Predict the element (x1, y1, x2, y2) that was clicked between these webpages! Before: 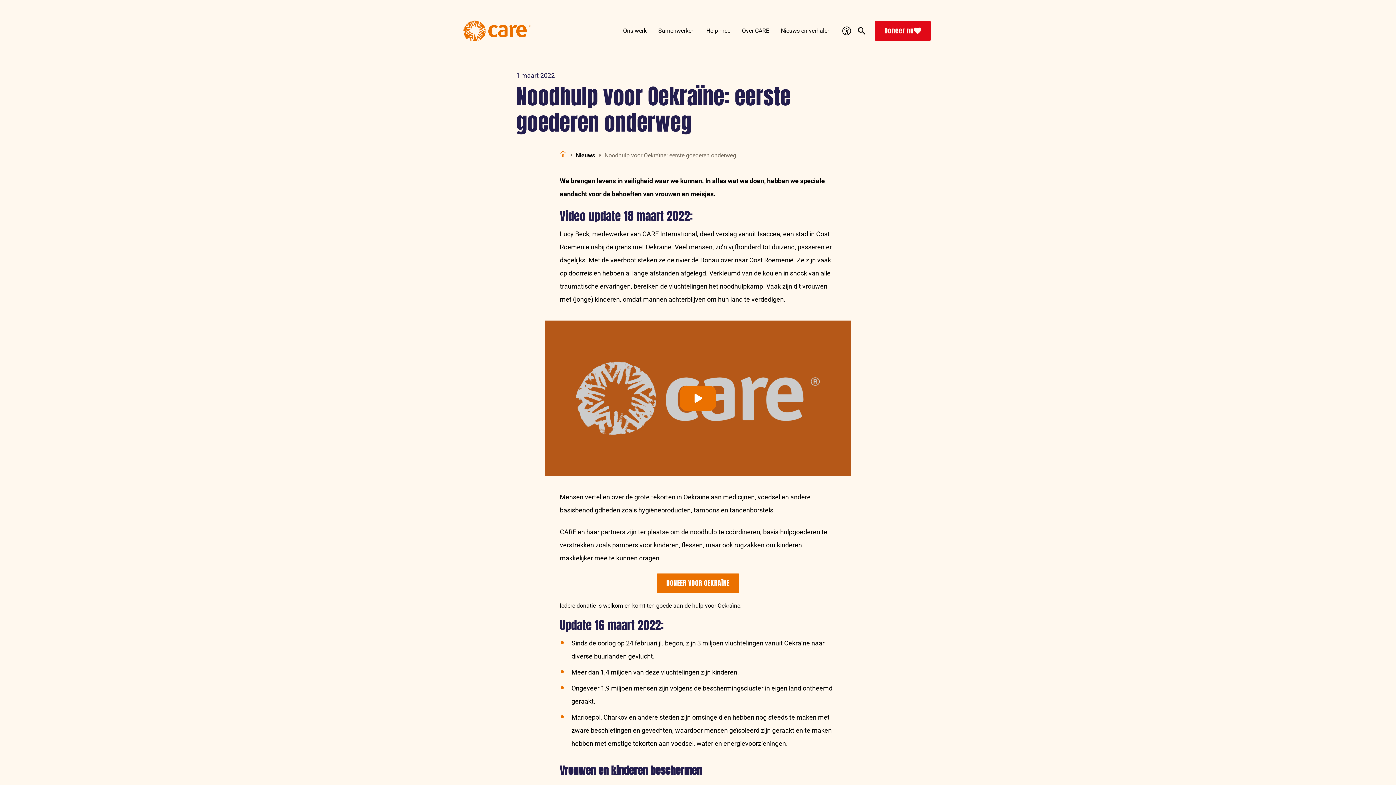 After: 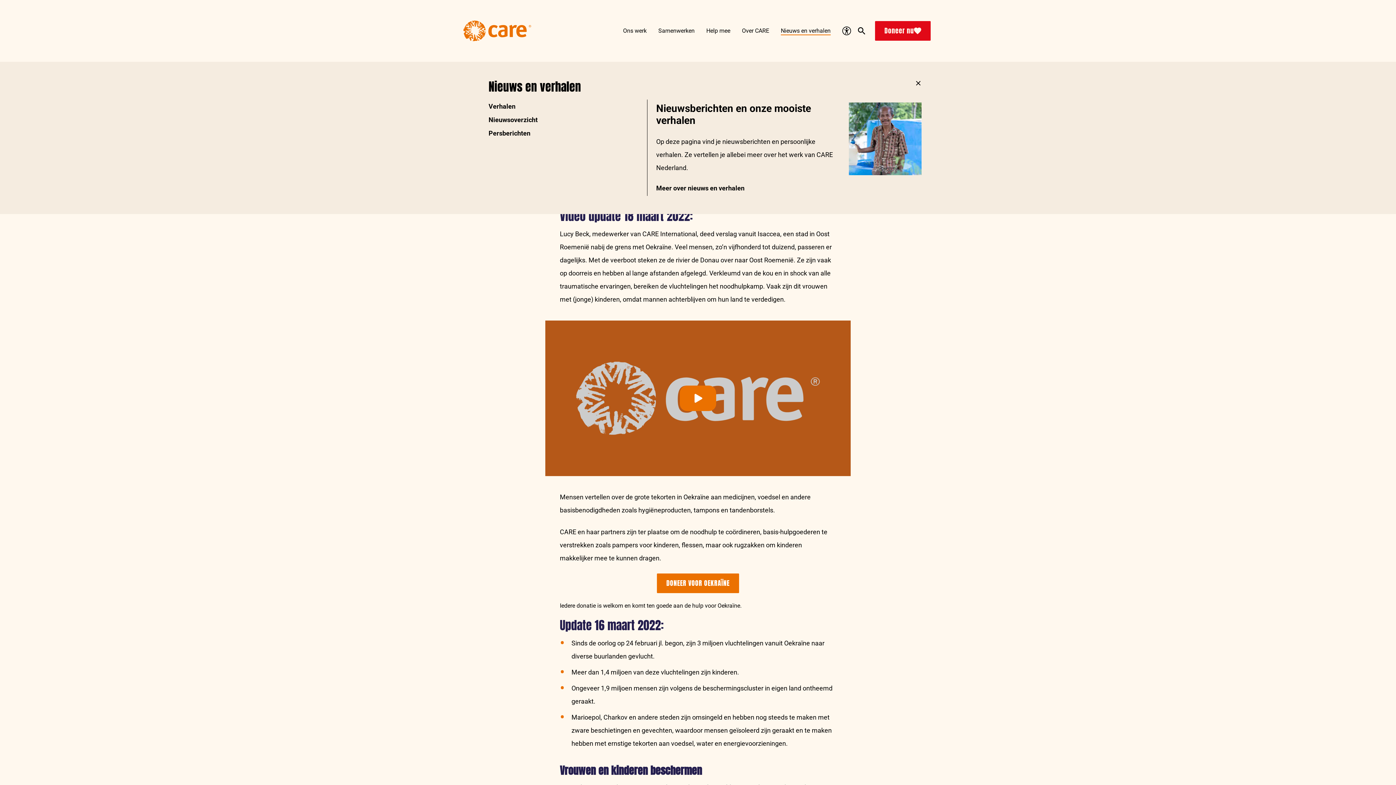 Action: label: Nieuws en verhalen bbox: (778, 0, 833, 61)